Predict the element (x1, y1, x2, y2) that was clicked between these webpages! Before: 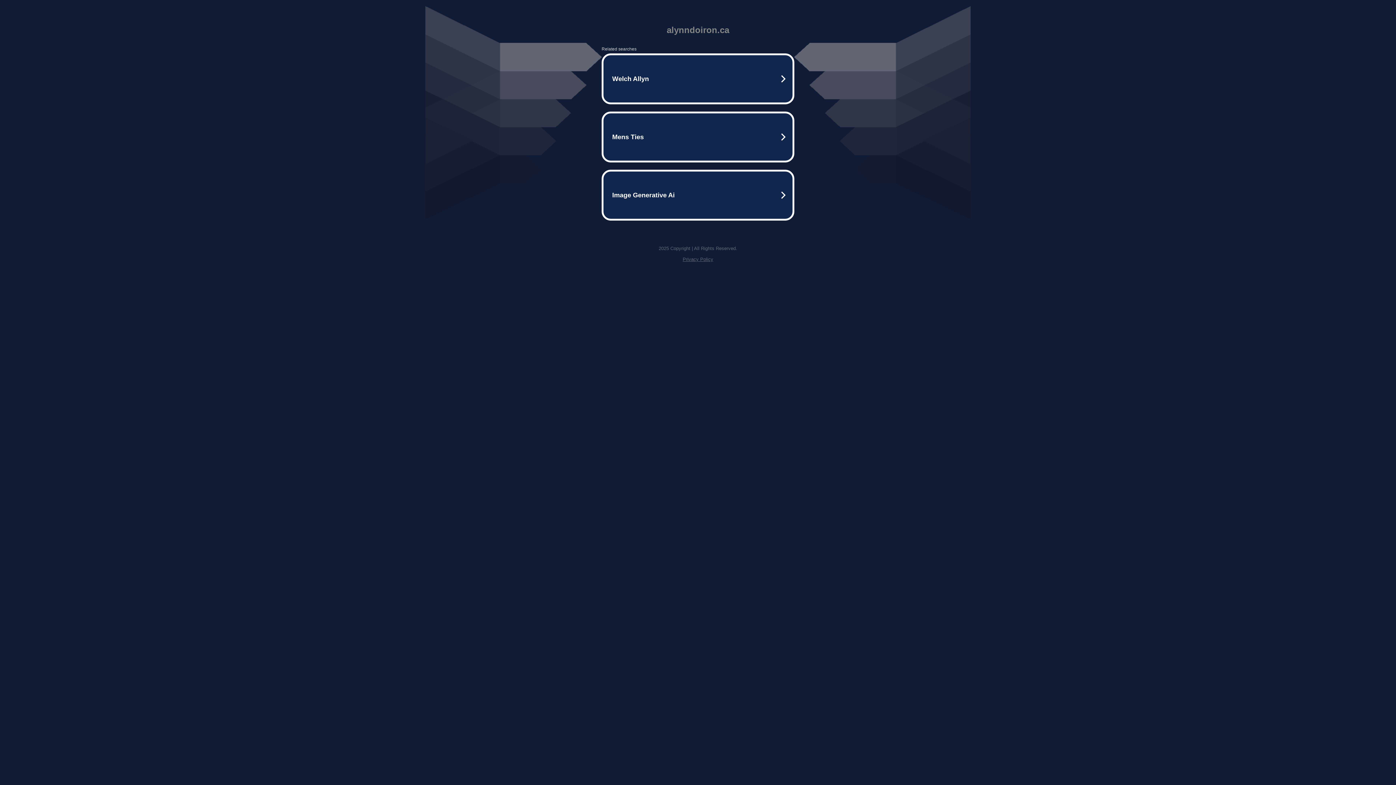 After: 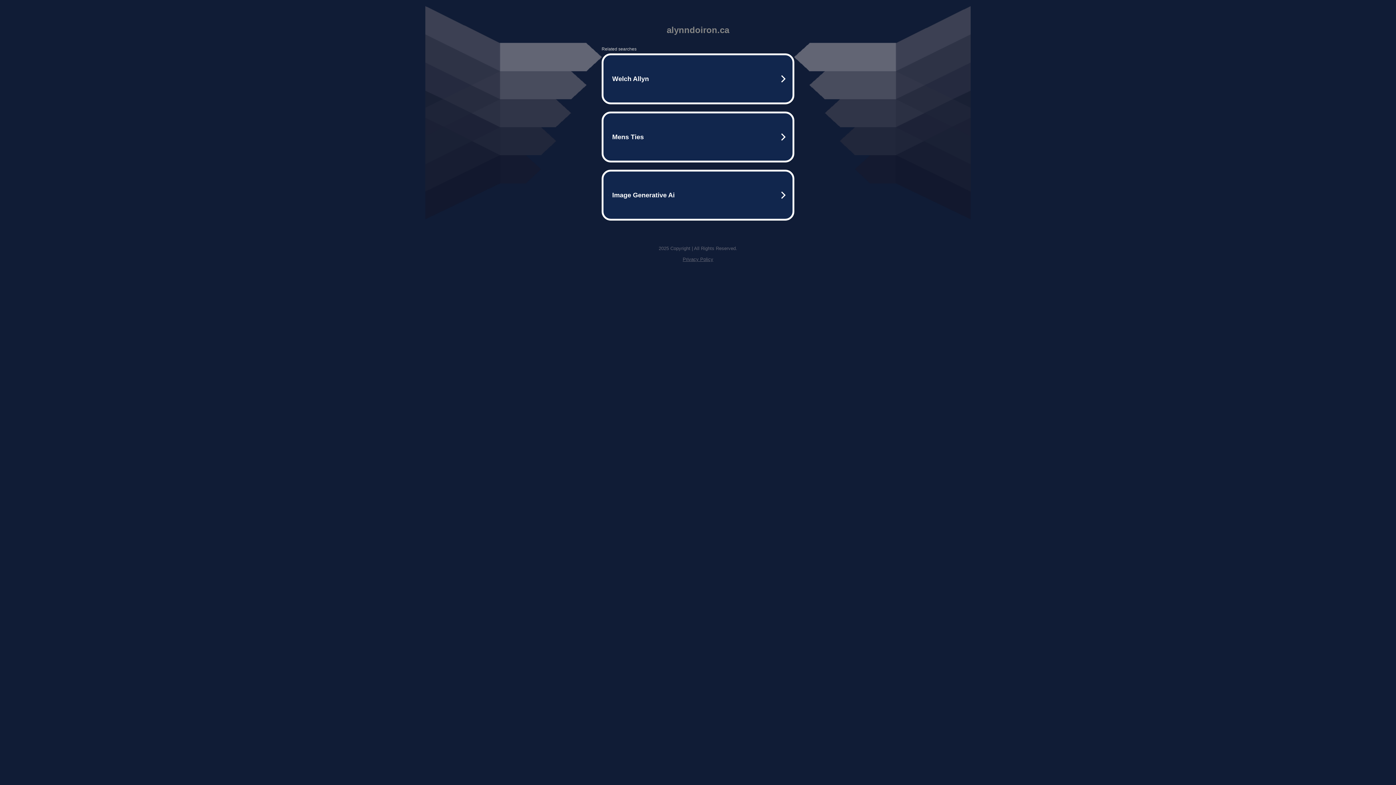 Action: bbox: (682, 256, 713, 262) label: Privacy Policy